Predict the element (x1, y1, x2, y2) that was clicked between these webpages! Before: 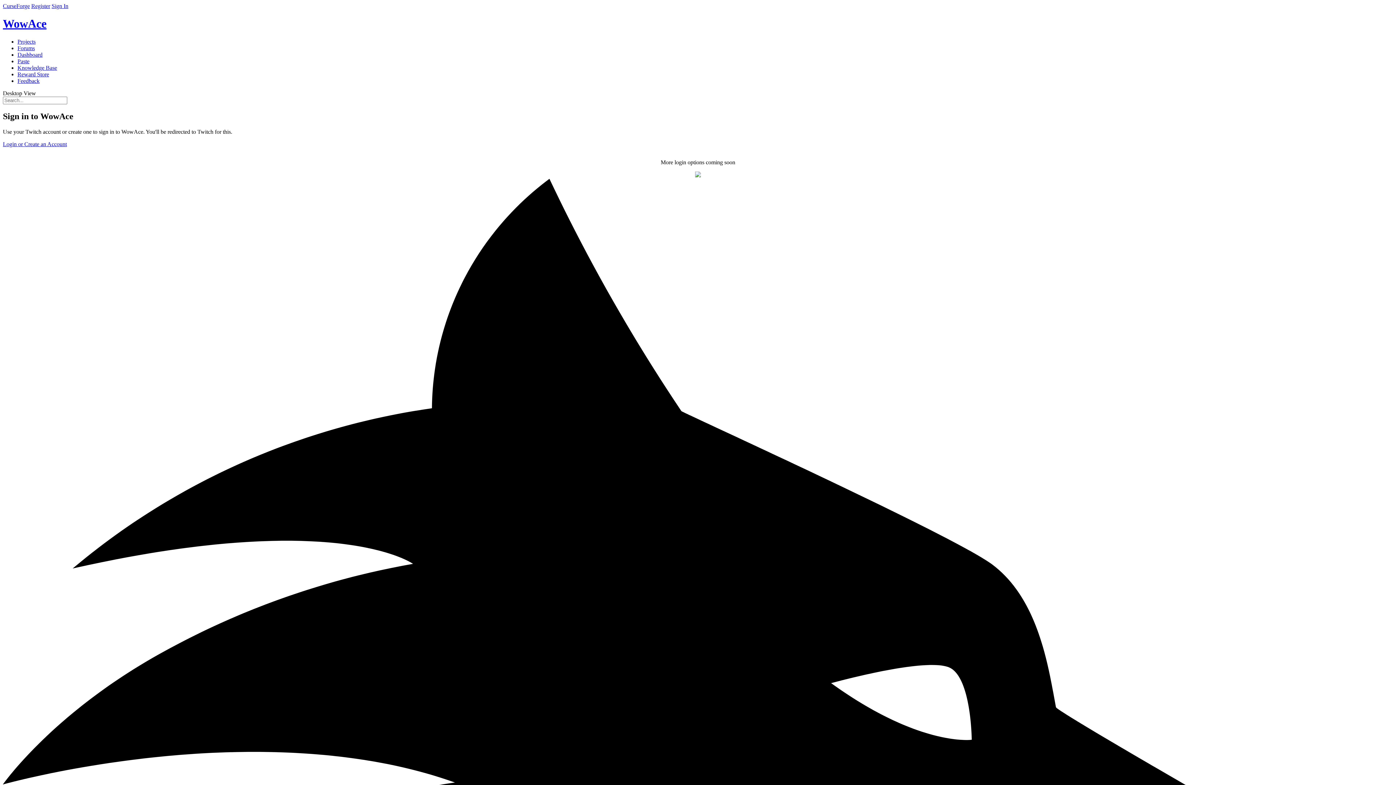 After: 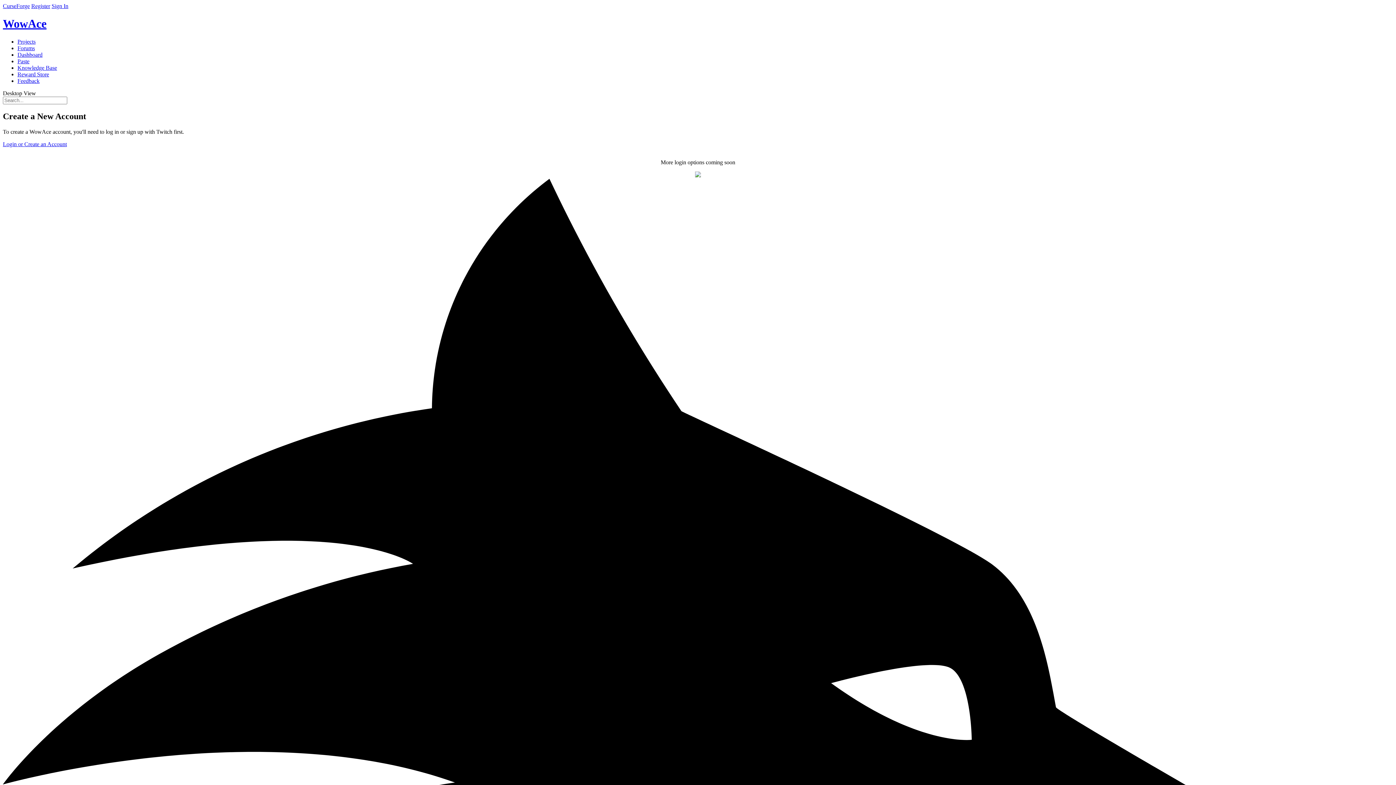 Action: bbox: (31, 2, 50, 9) label: Register